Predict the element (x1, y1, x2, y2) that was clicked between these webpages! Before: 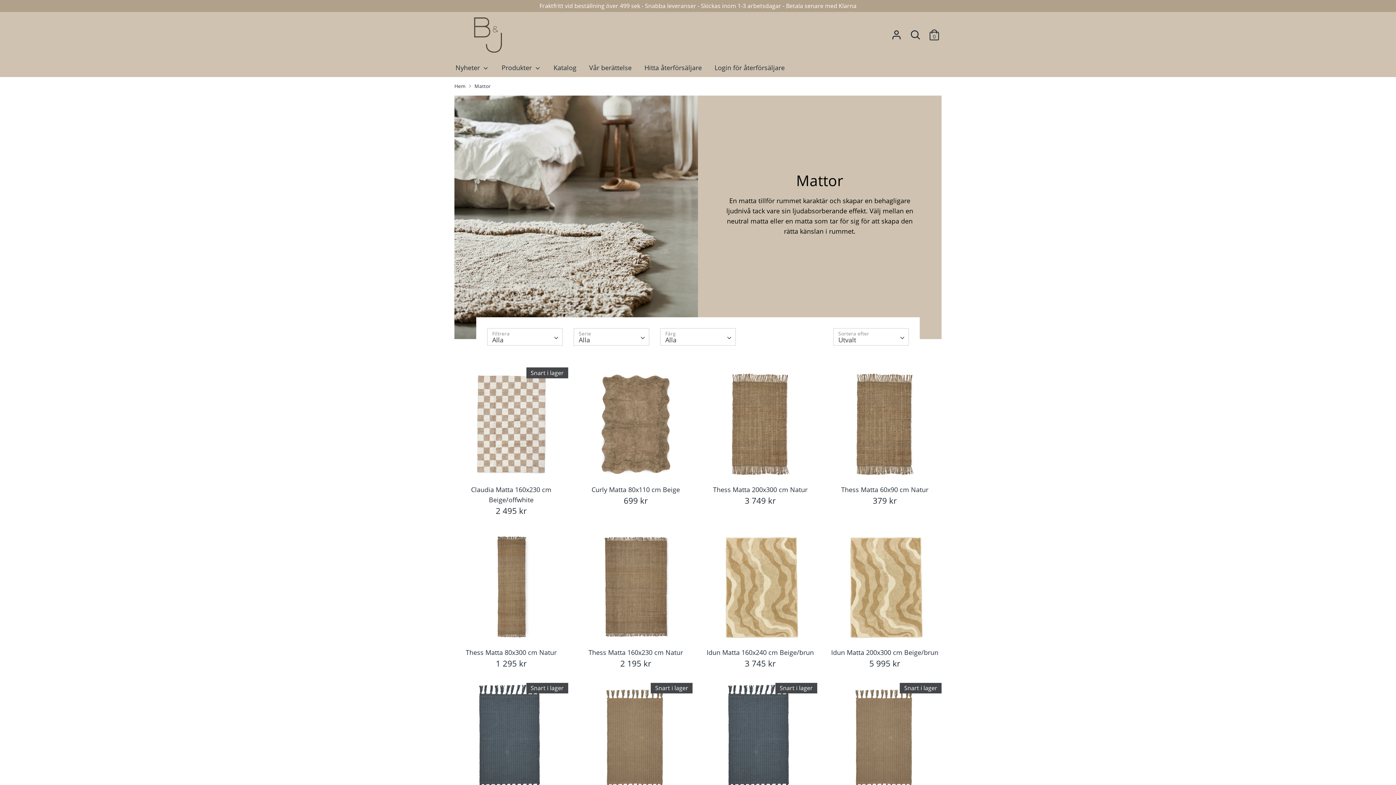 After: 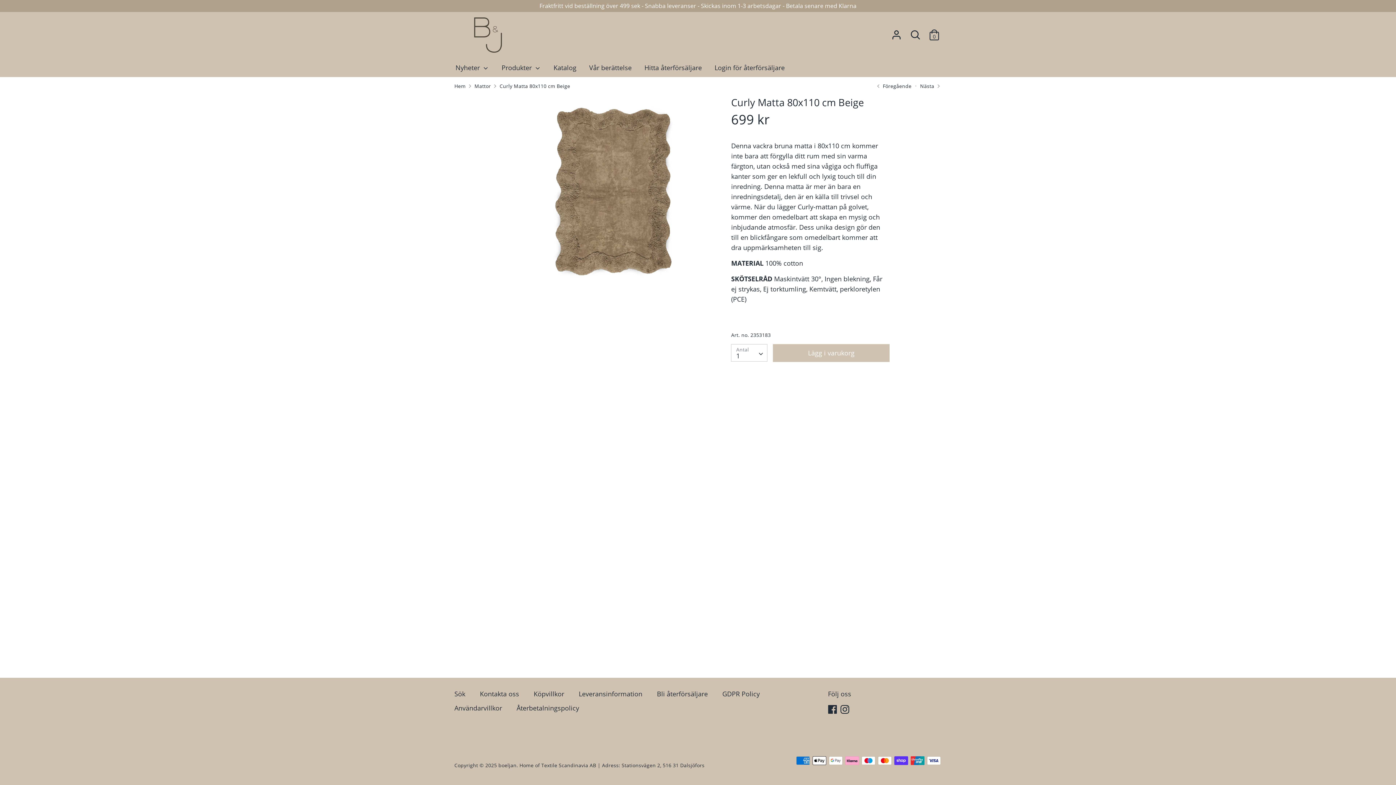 Action: label: Curly Matta 80x110 cm Beige bbox: (591, 485, 680, 494)